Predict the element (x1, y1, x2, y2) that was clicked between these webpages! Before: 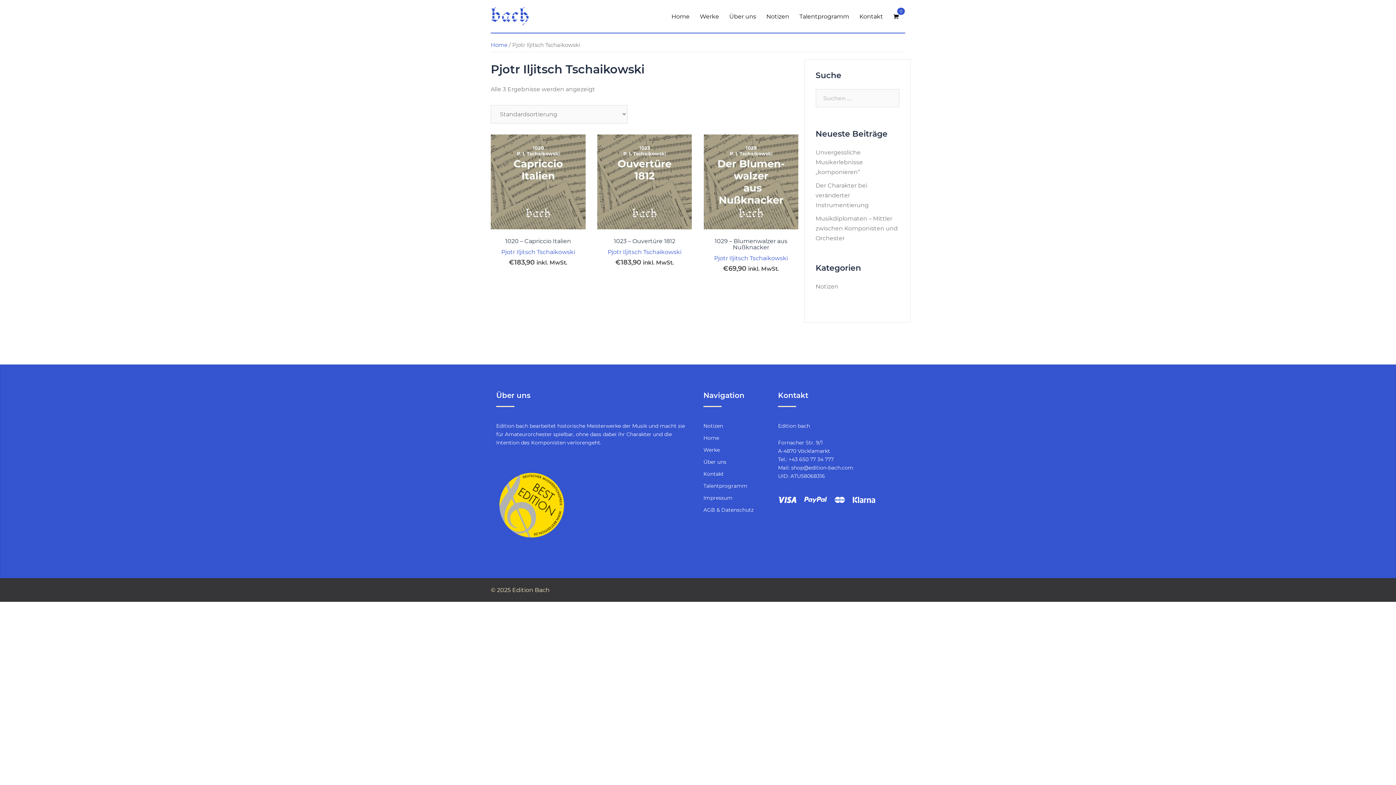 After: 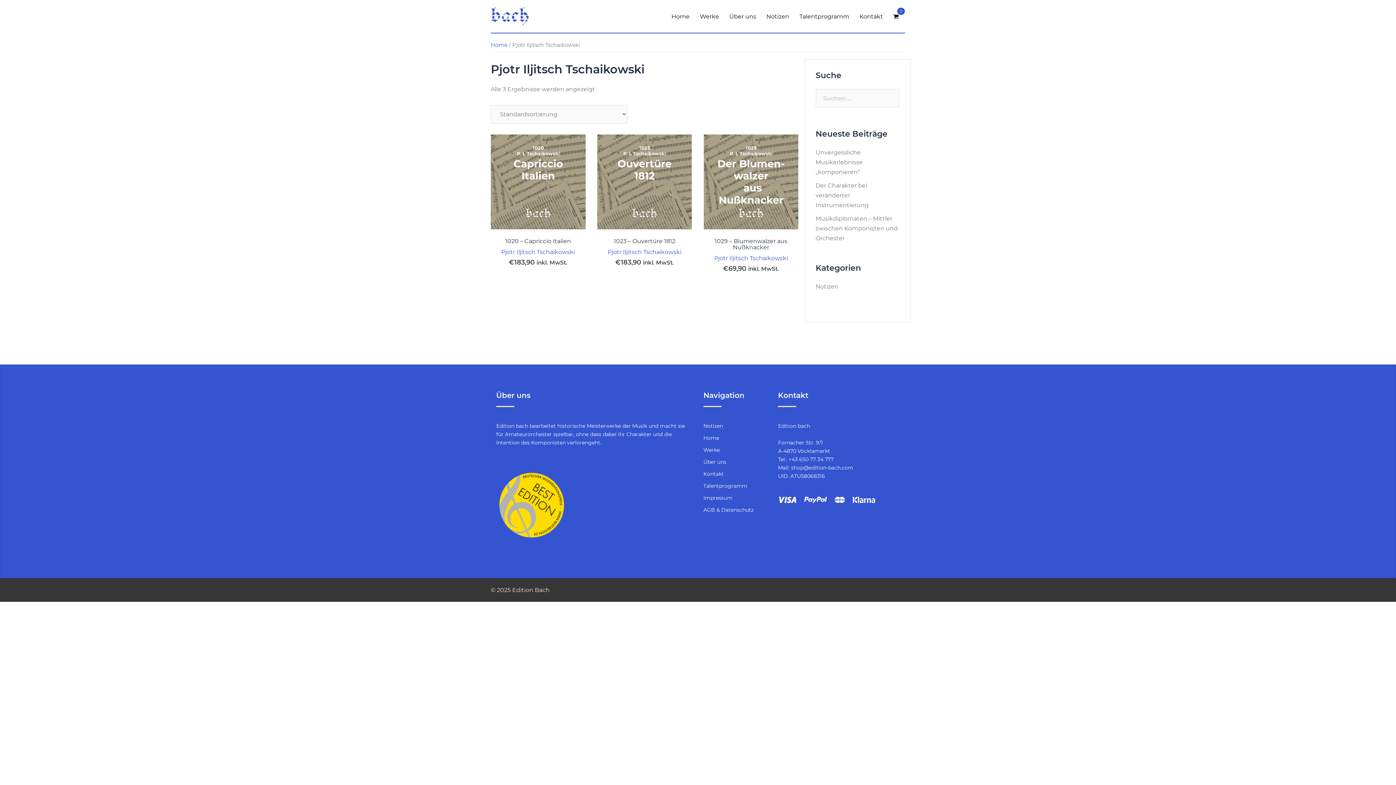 Action: bbox: (496, 501, 566, 508)